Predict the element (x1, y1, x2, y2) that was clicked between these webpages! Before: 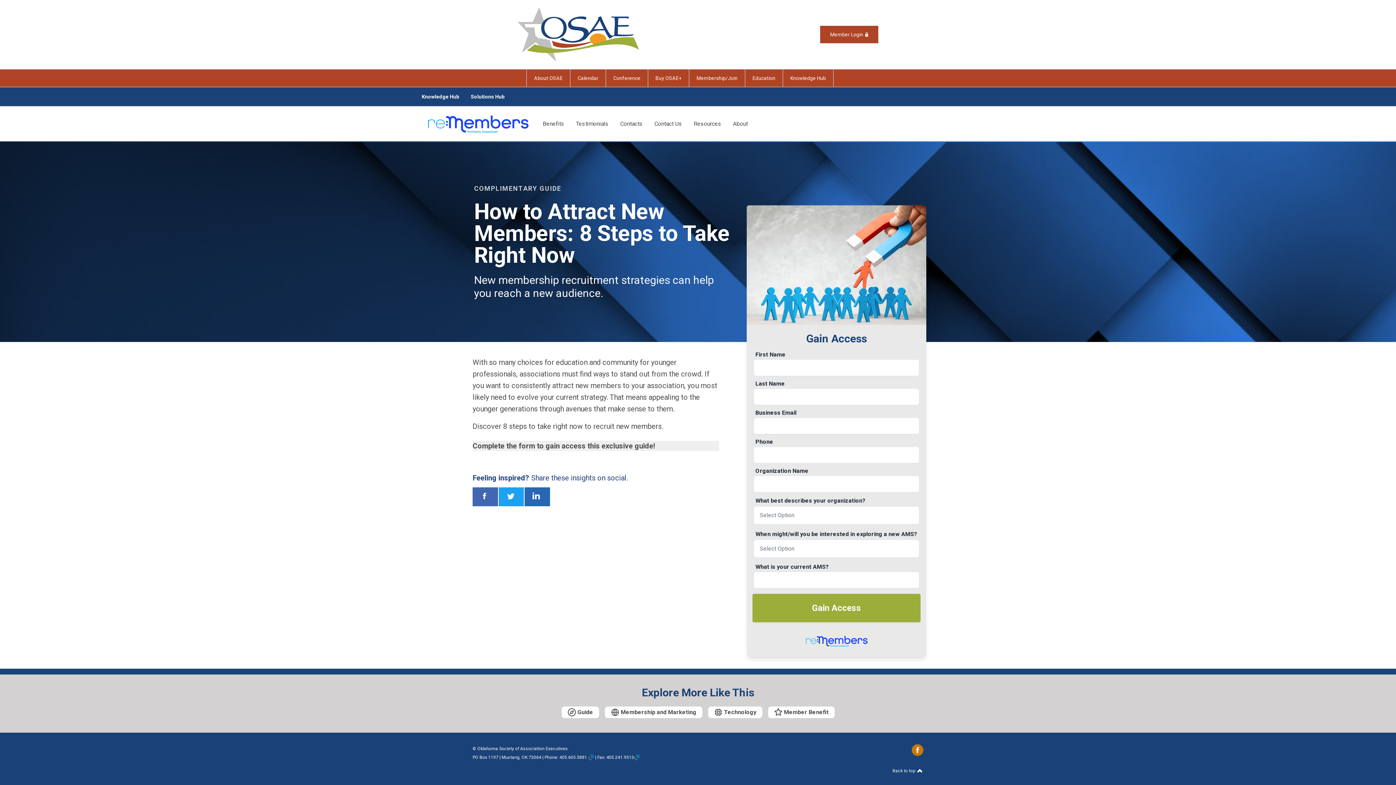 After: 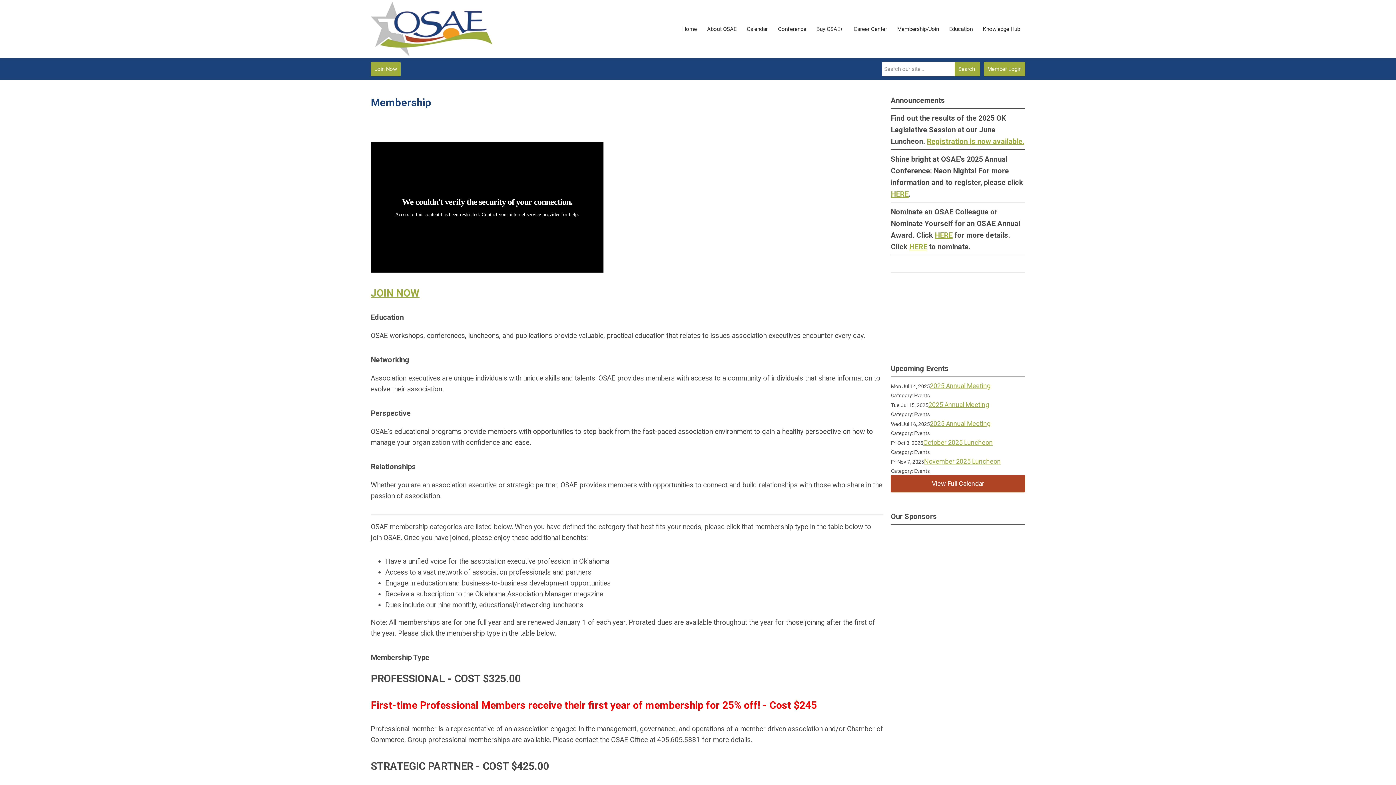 Action: bbox: (696, 74, 737, 81) label: Membership/Join